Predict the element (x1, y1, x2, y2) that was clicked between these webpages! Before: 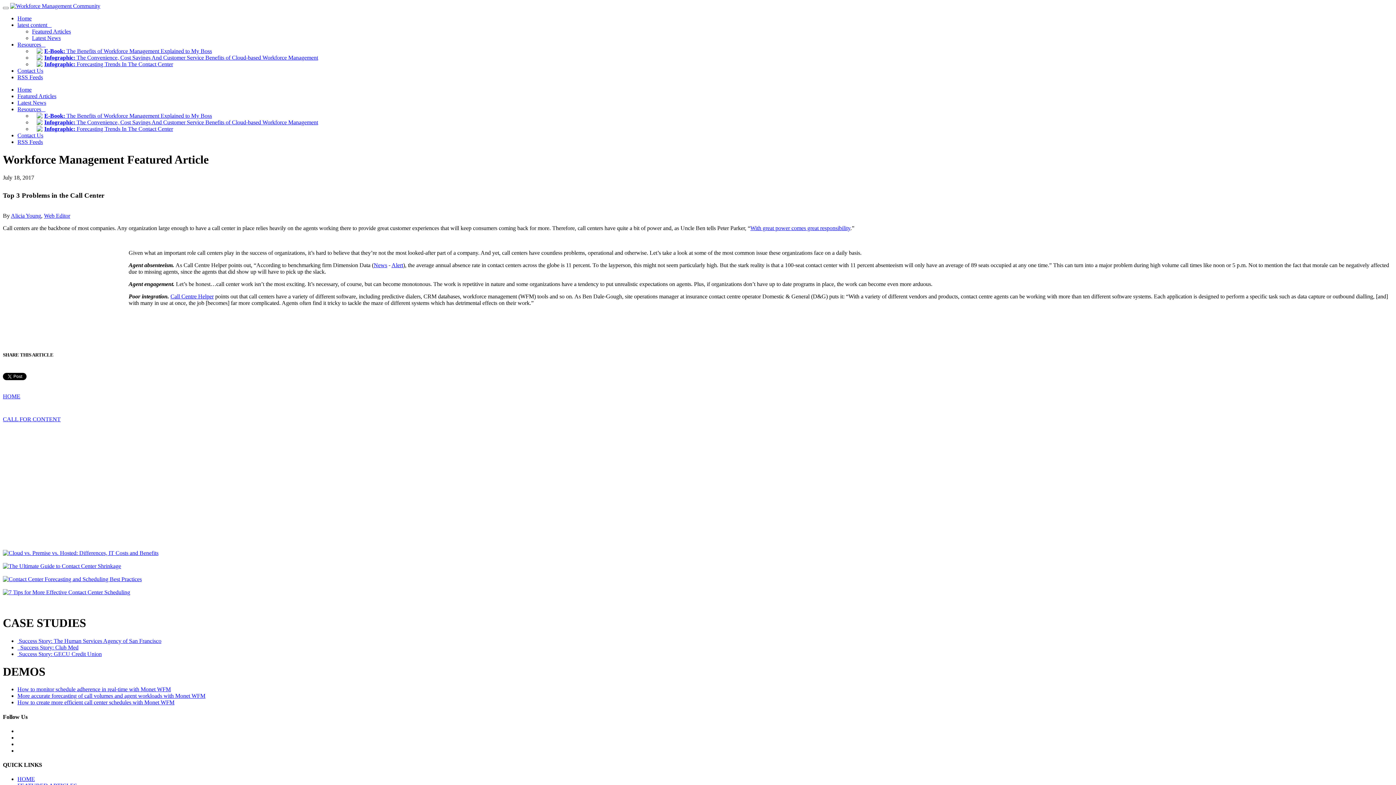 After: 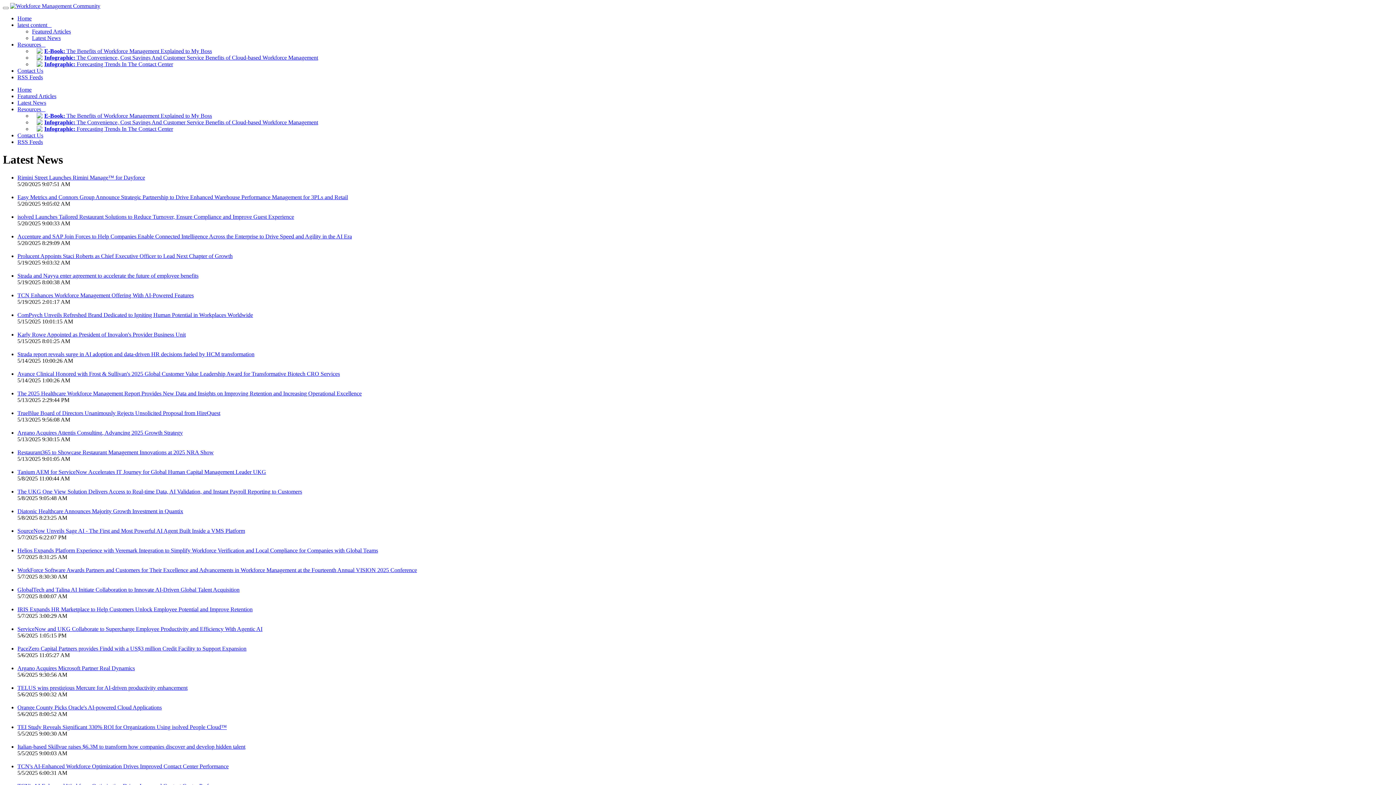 Action: bbox: (32, 34, 60, 41) label: Latest News